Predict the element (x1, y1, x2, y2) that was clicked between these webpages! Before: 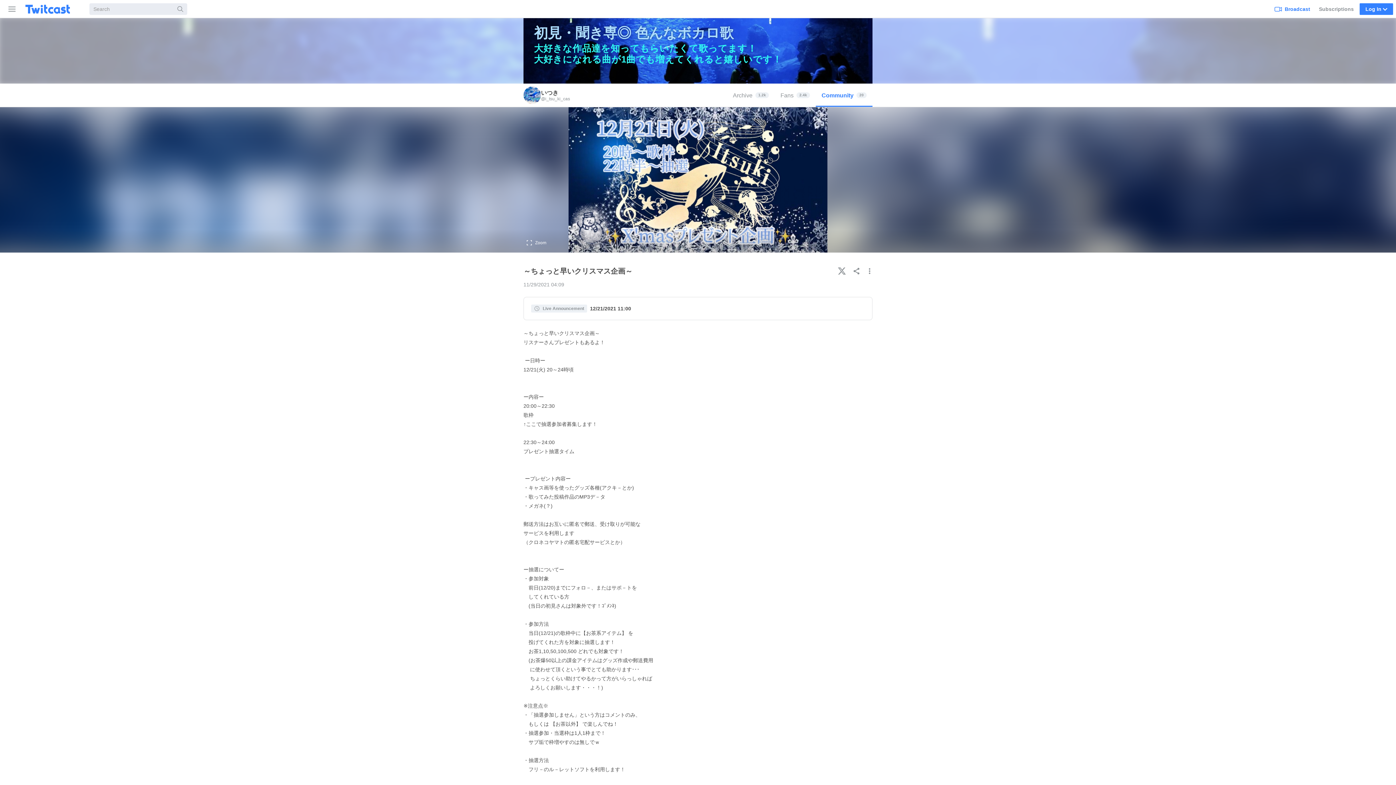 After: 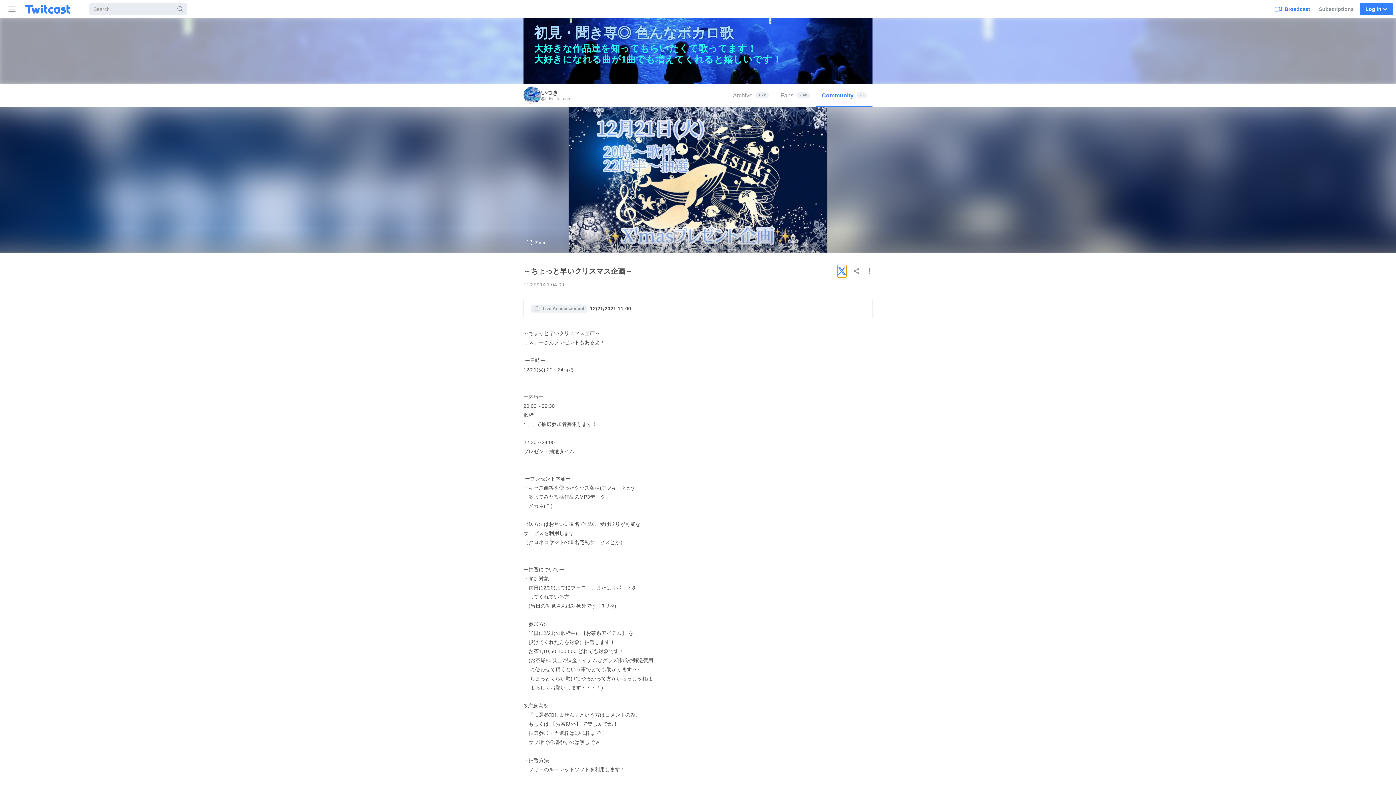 Action: bbox: (837, 265, 846, 277)